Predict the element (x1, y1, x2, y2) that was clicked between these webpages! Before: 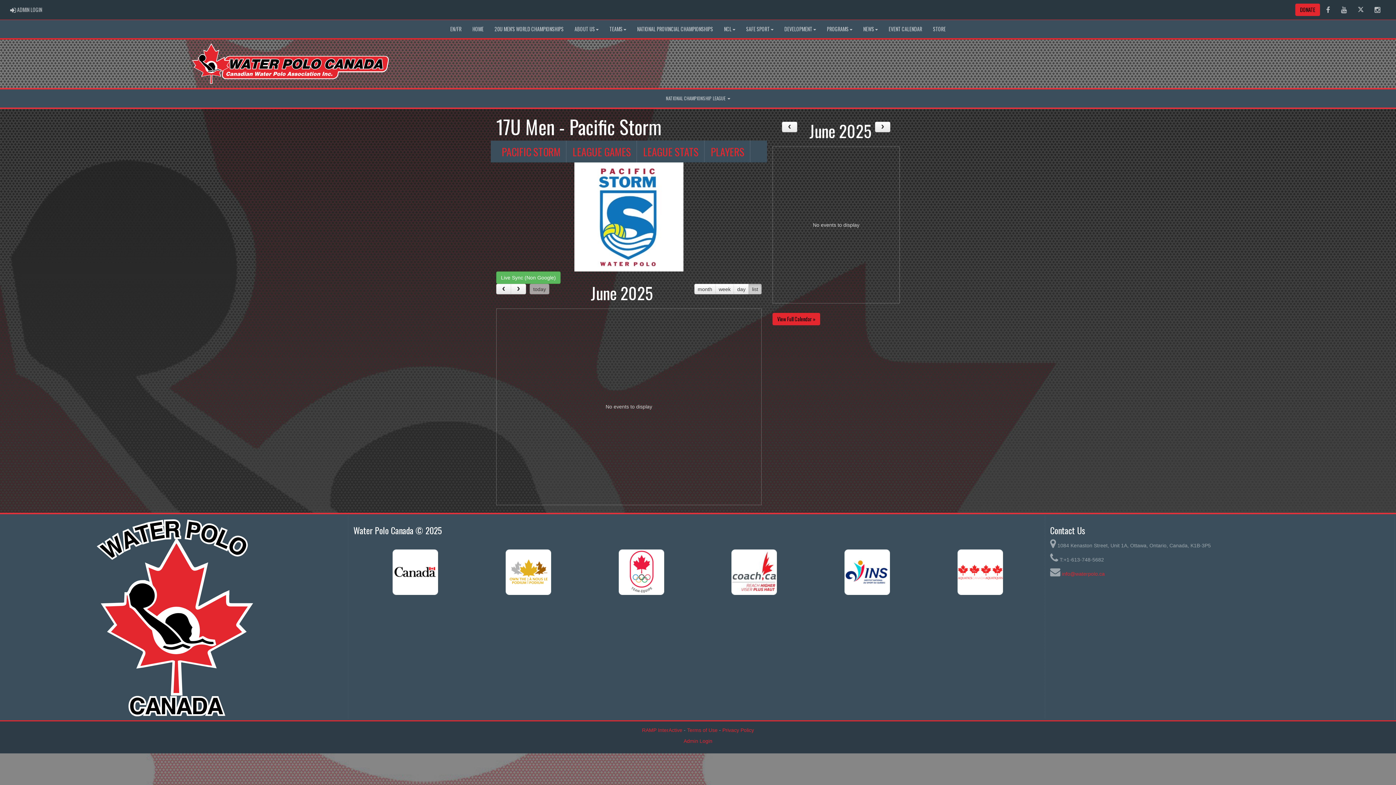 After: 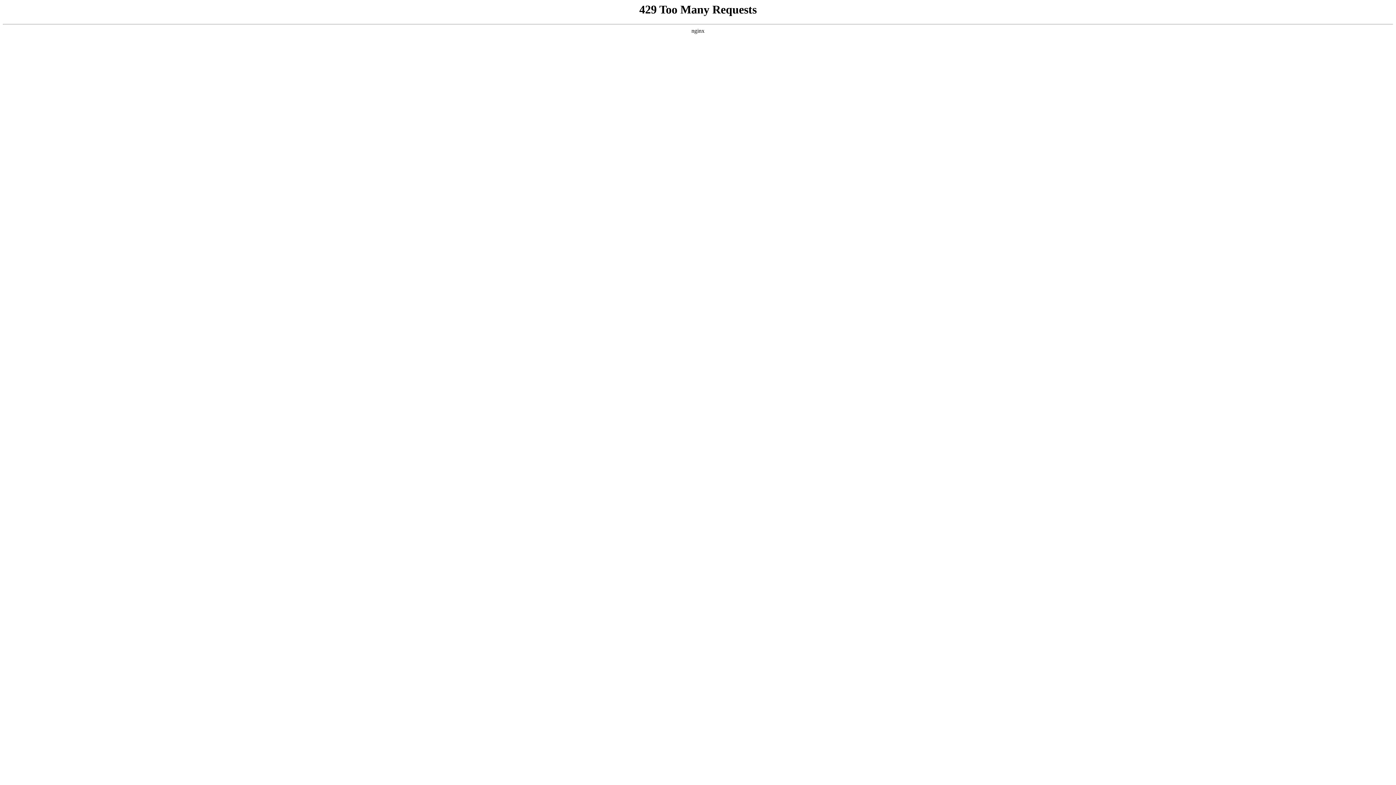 Action: bbox: (590, 549, 692, 595)